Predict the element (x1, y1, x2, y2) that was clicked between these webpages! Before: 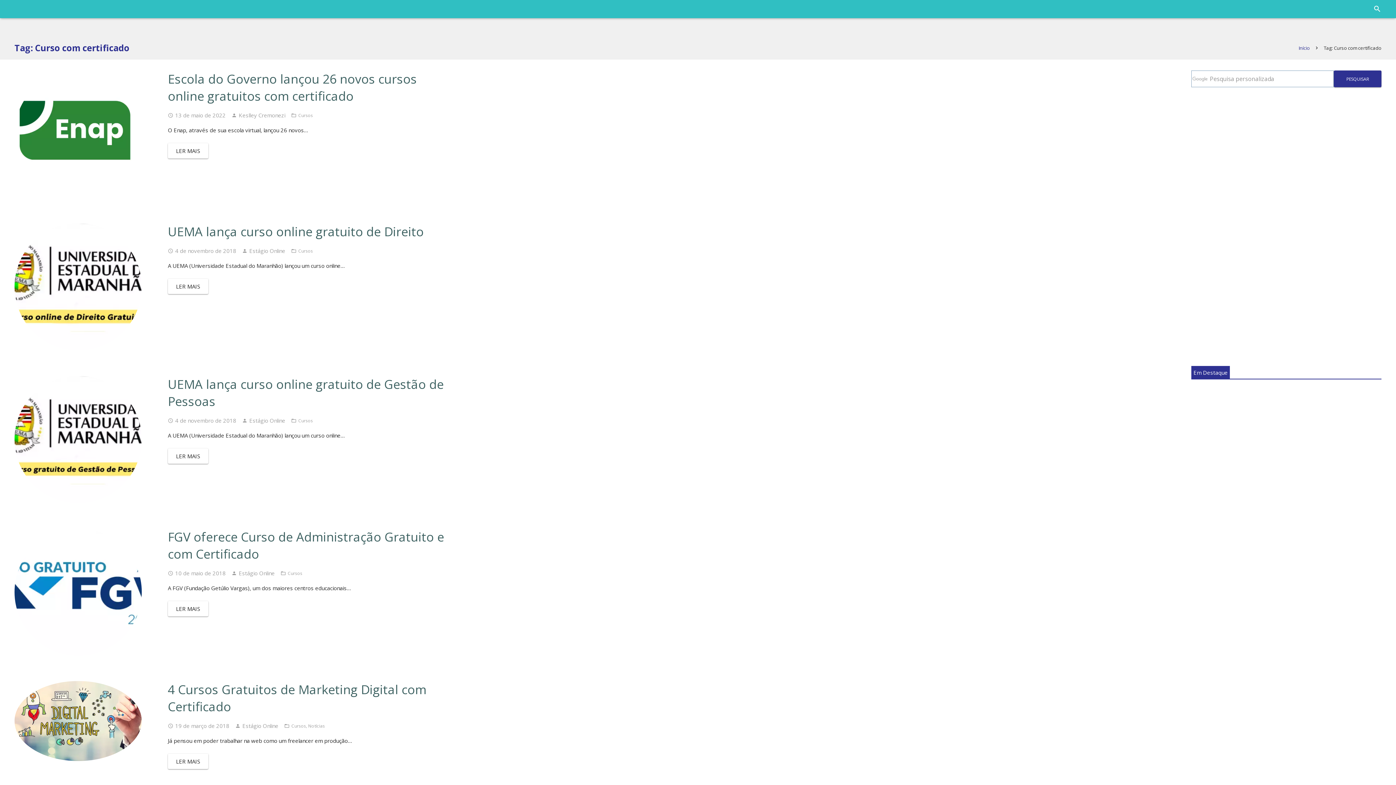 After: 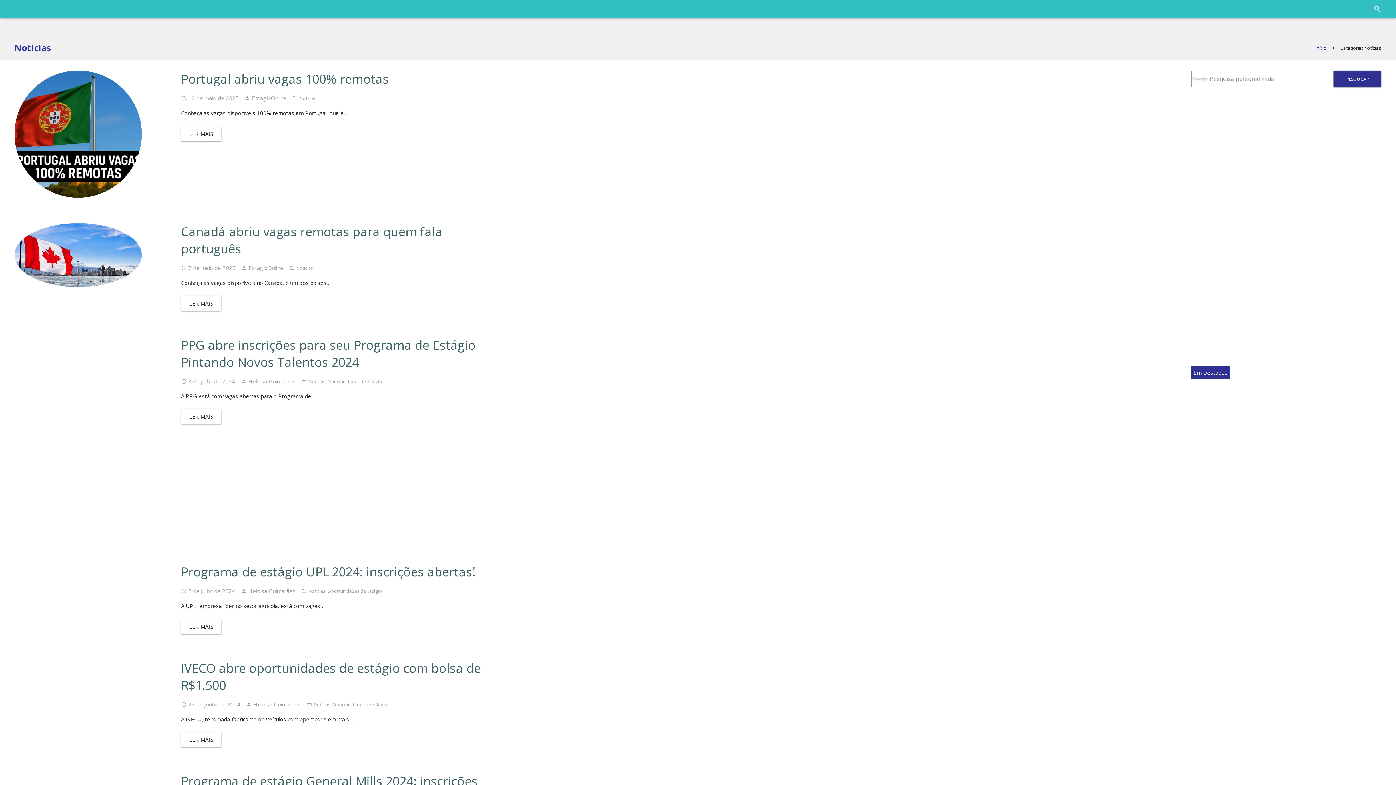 Action: bbox: (1267, 0, 1281, 18) label: Notícias